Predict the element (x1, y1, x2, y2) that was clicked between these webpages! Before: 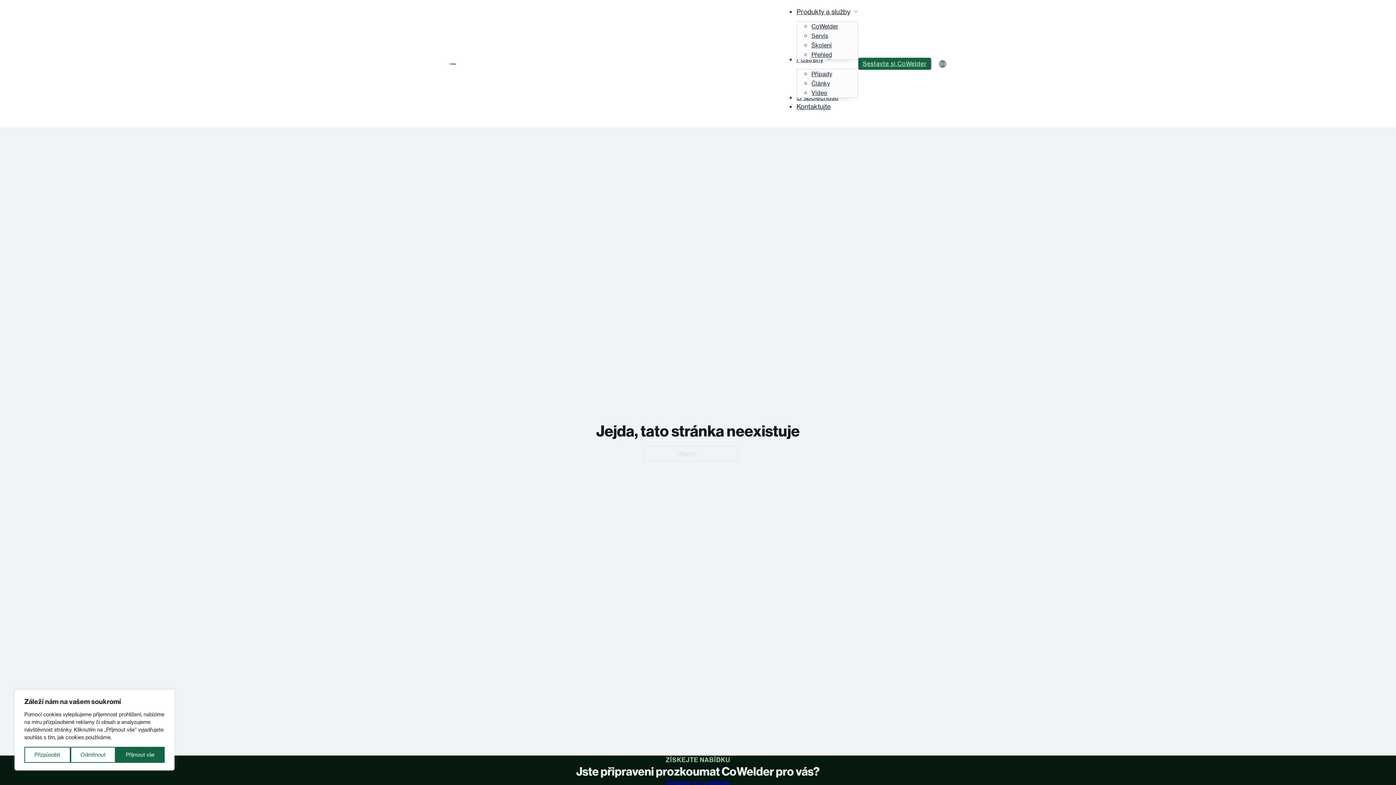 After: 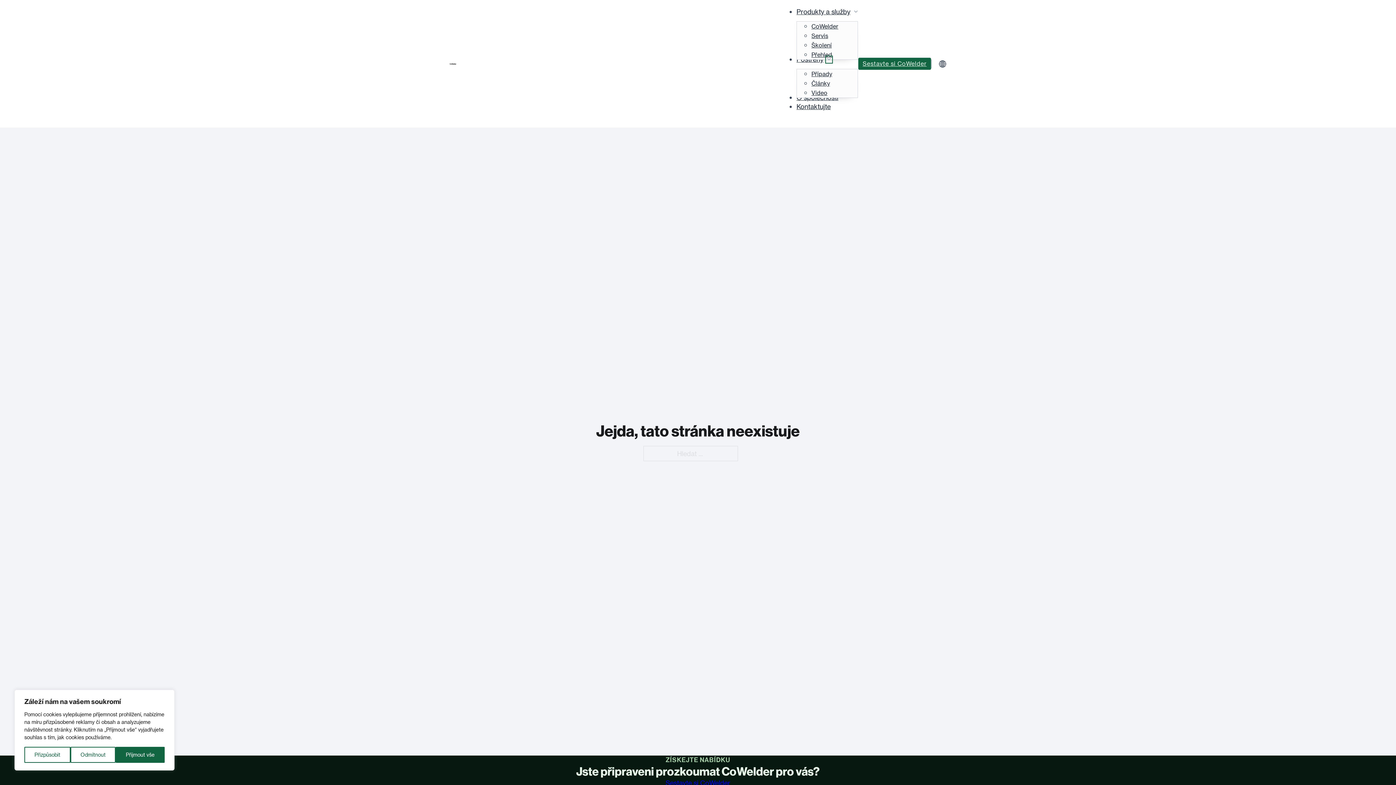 Action: label: Postřehy Podmenu bbox: (827, 57, 831, 61)